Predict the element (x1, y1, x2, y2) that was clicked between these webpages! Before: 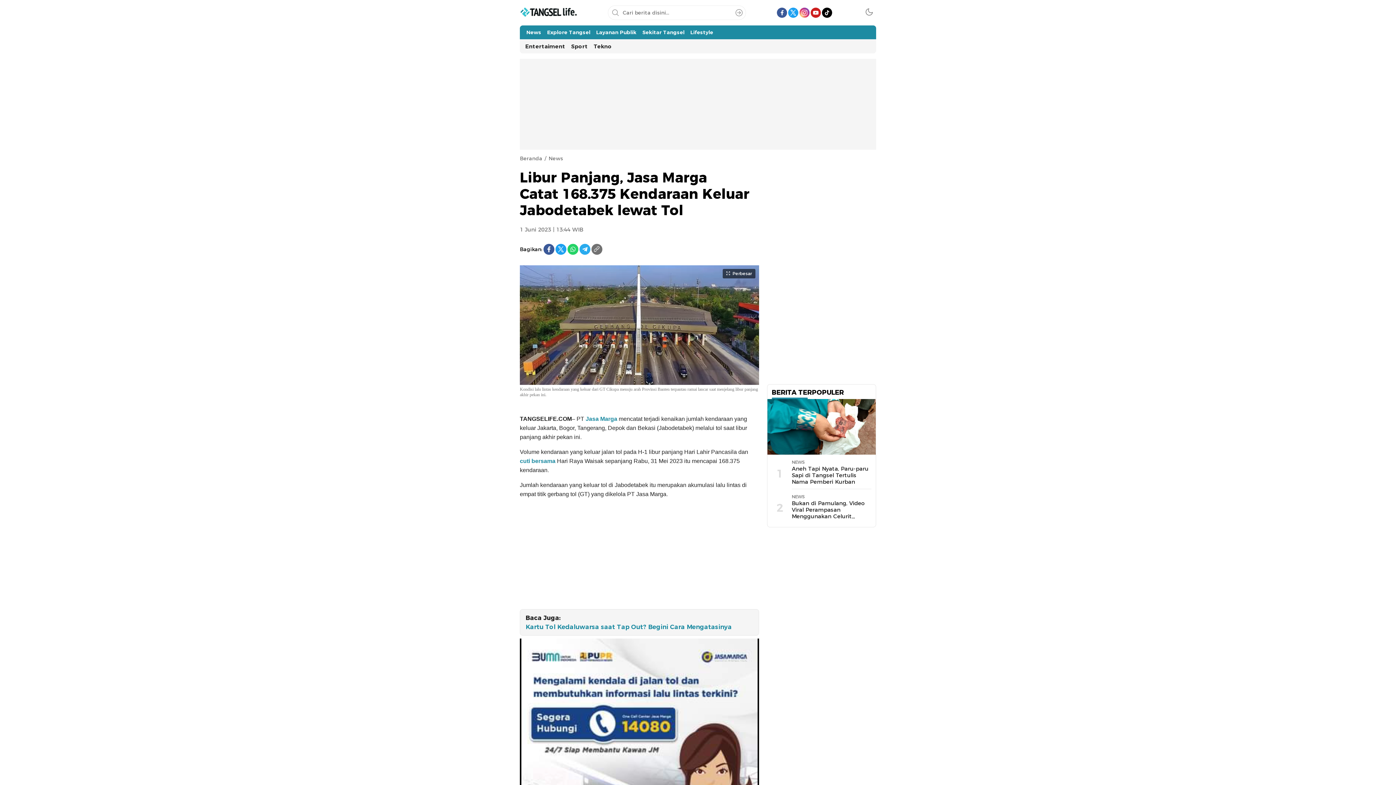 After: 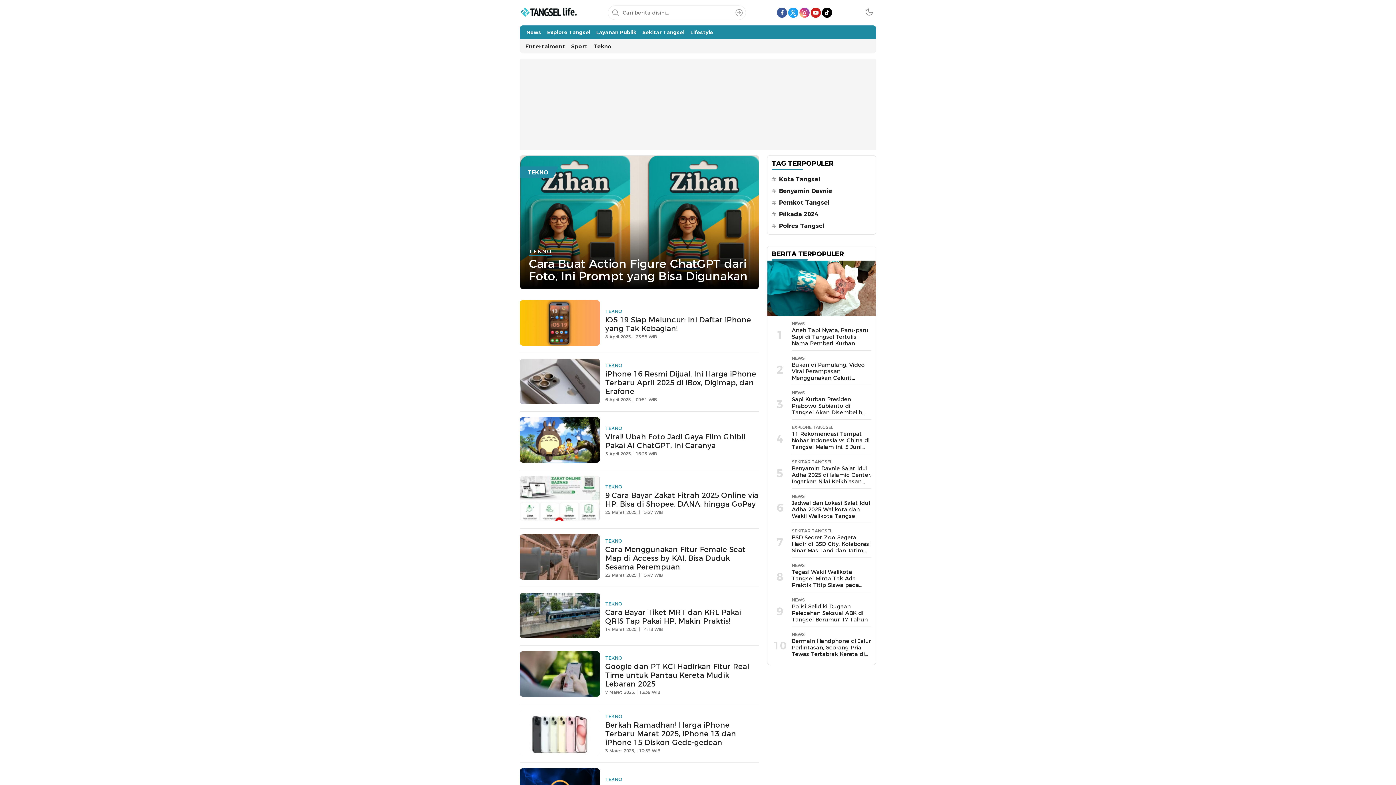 Action: bbox: (590, 39, 614, 53) label: Tekno